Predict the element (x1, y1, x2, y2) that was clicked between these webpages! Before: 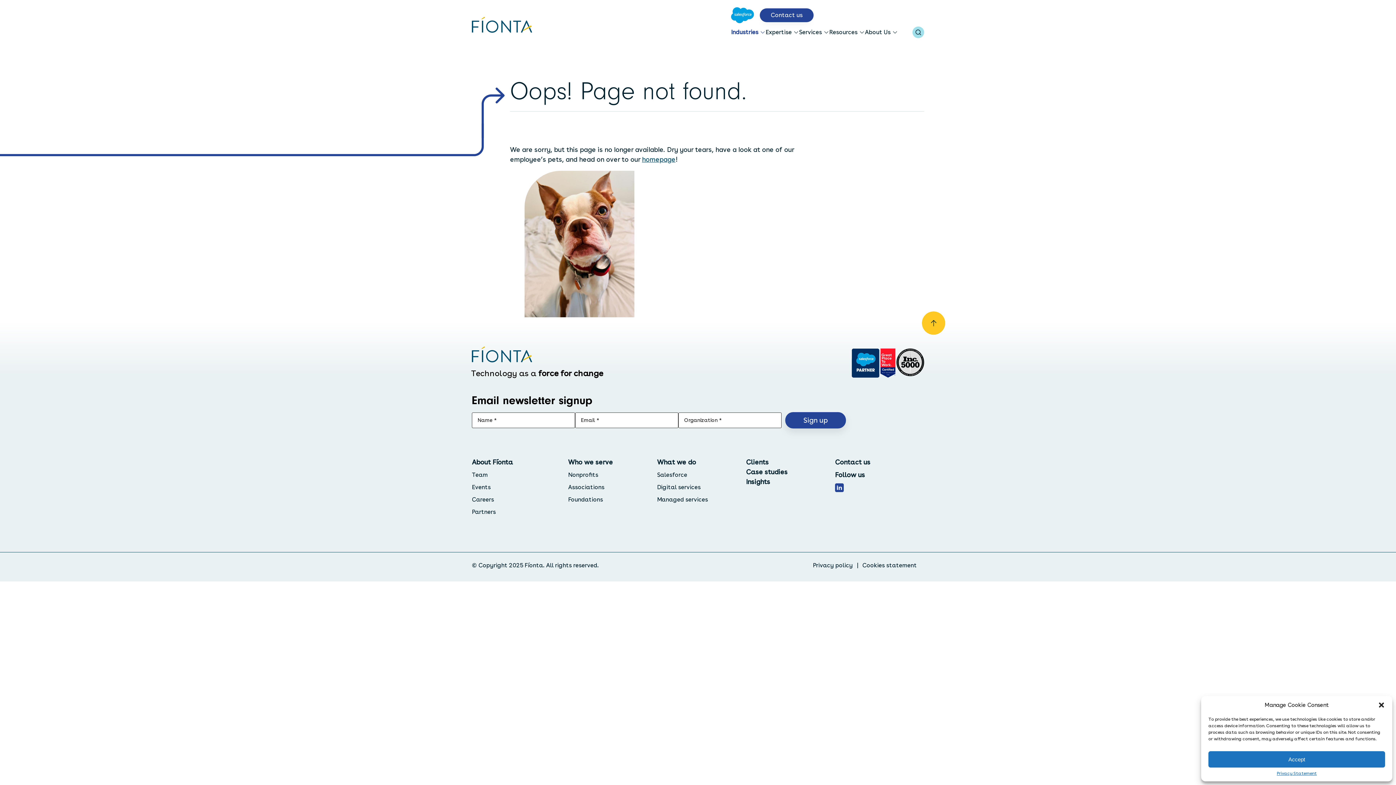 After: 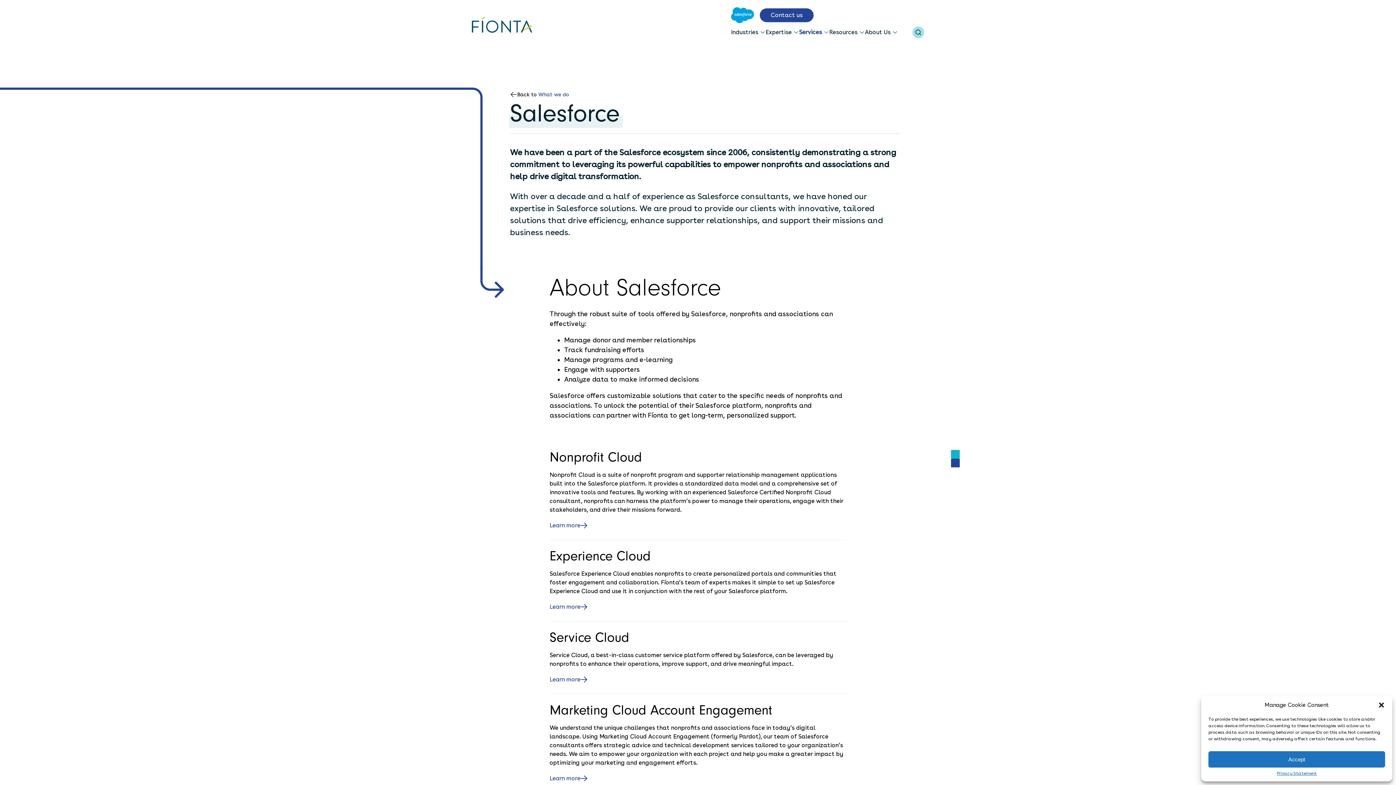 Action: bbox: (657, 471, 687, 478) label: Salesforce